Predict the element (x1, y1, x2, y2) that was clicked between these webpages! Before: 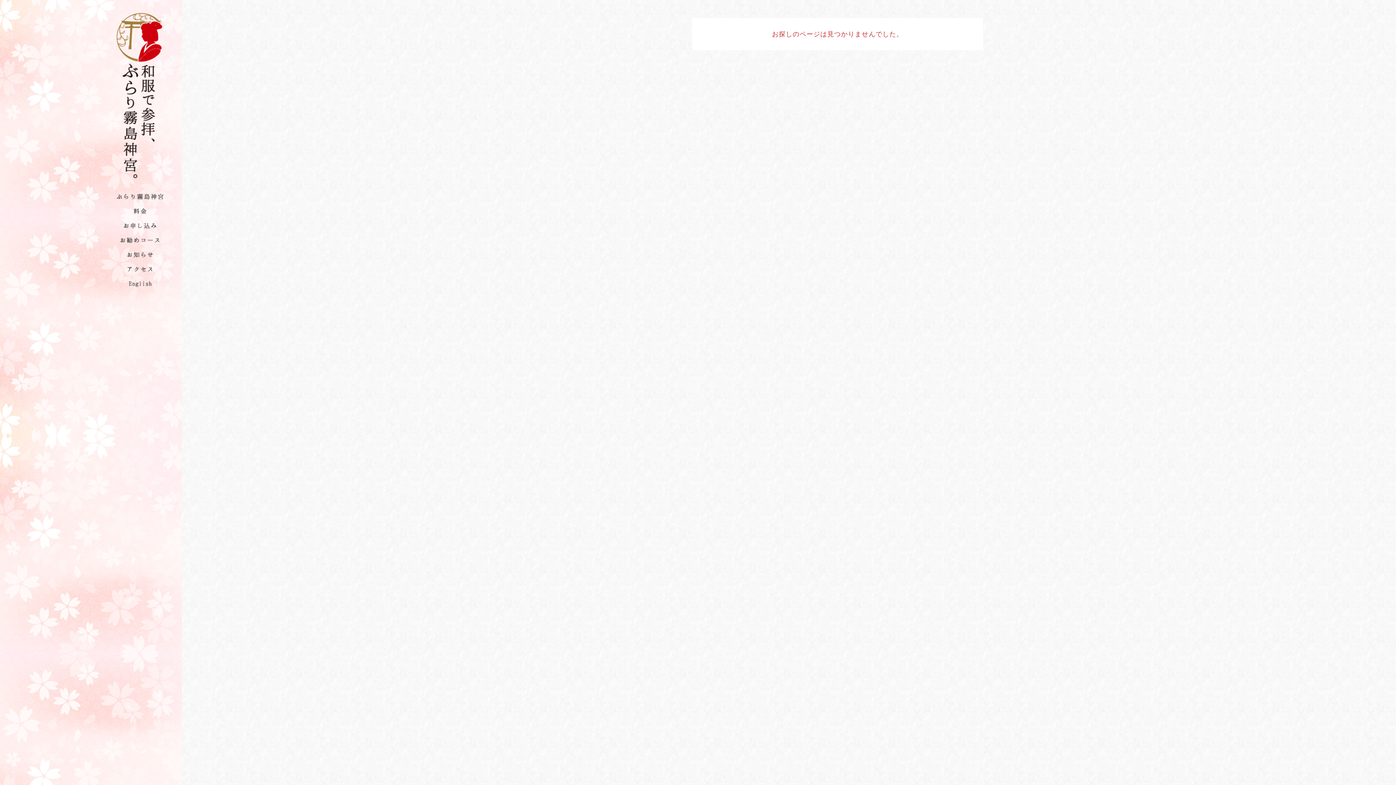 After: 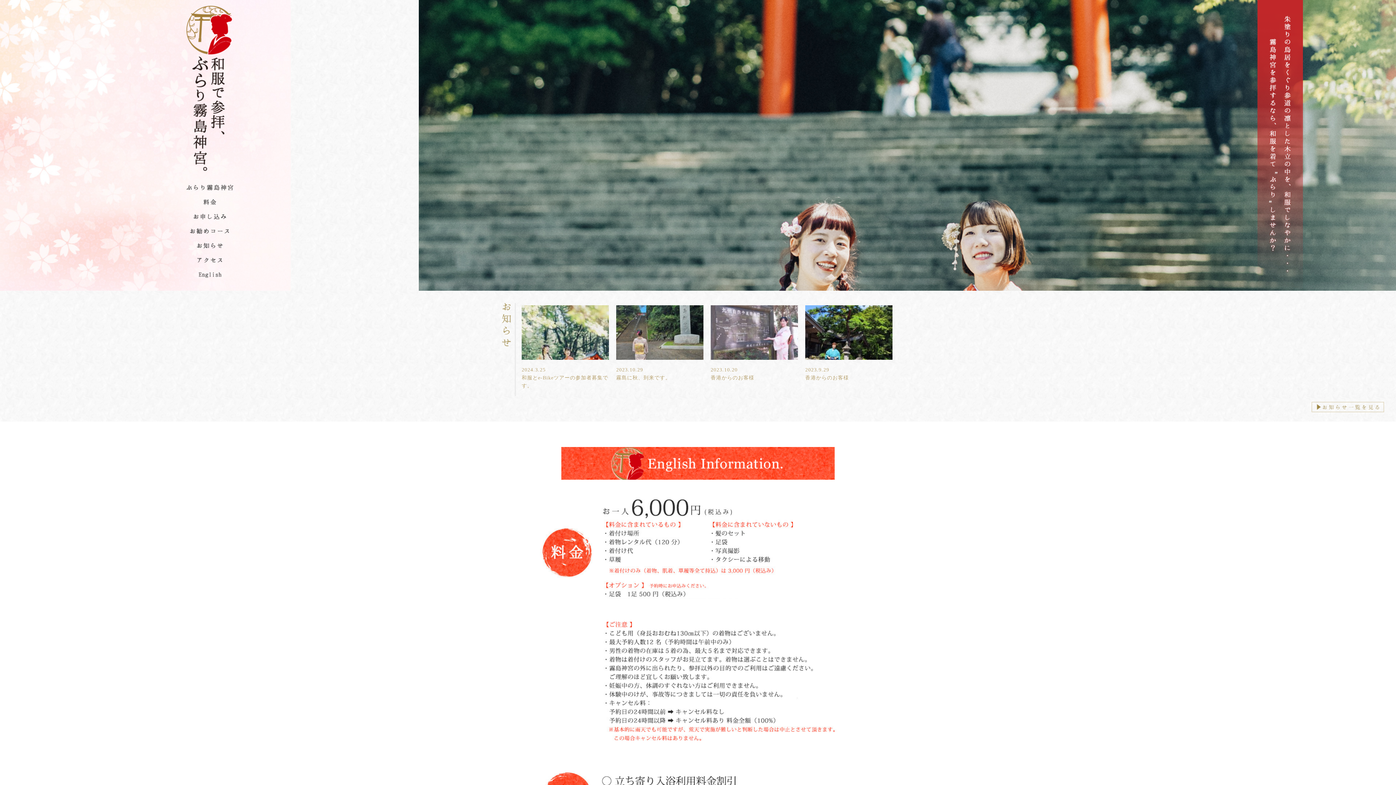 Action: bbox: (113, 189, 166, 204)